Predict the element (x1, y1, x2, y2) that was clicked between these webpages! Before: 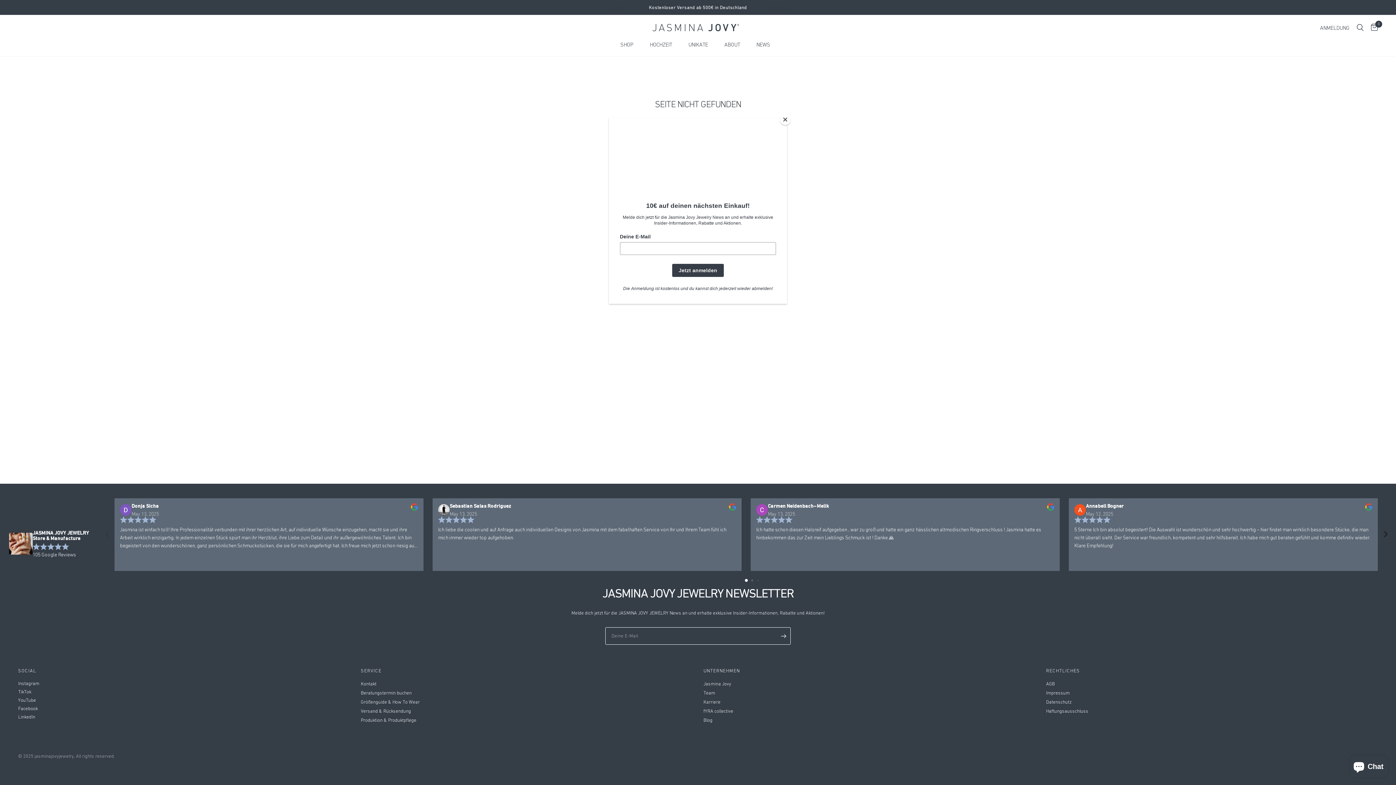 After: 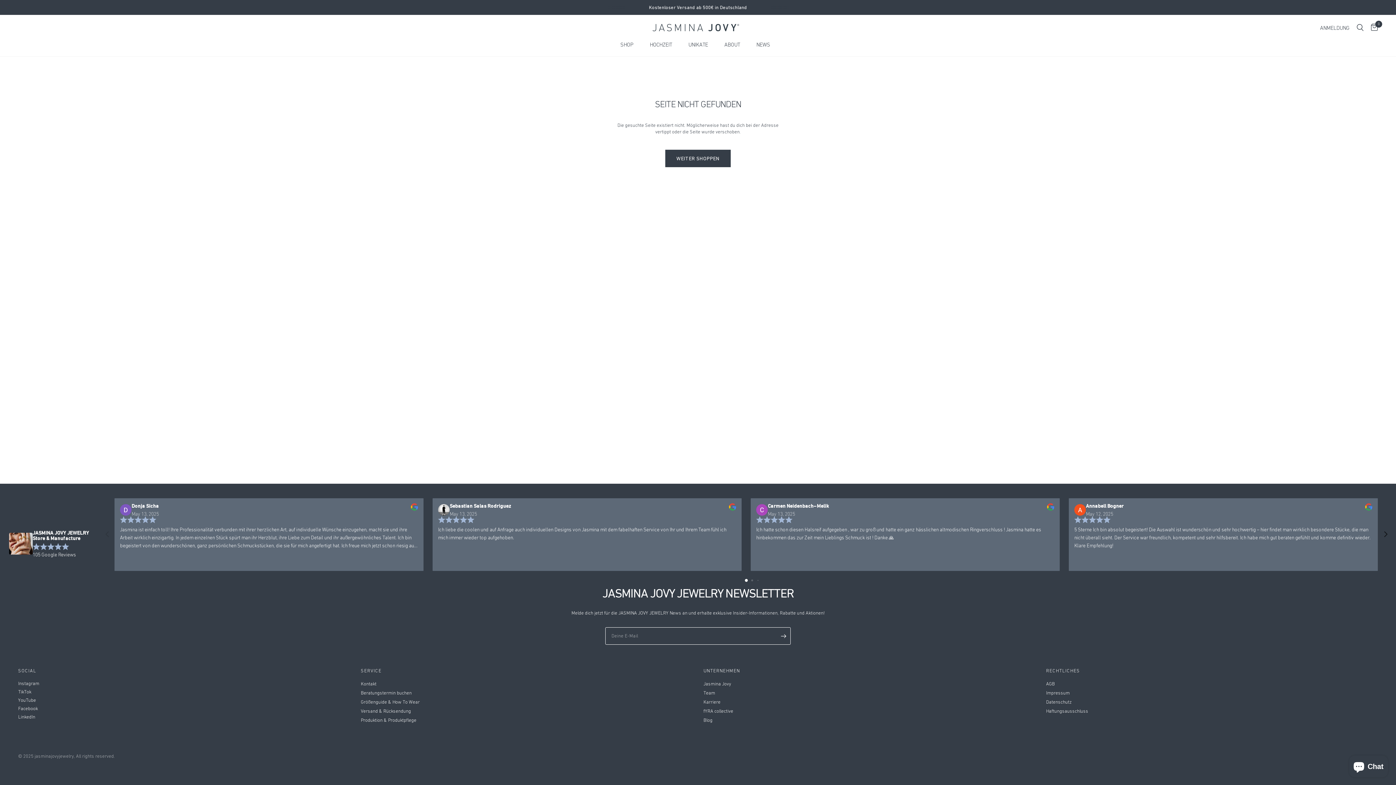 Action: label: Close bbox: (780, 114, 790, 125)